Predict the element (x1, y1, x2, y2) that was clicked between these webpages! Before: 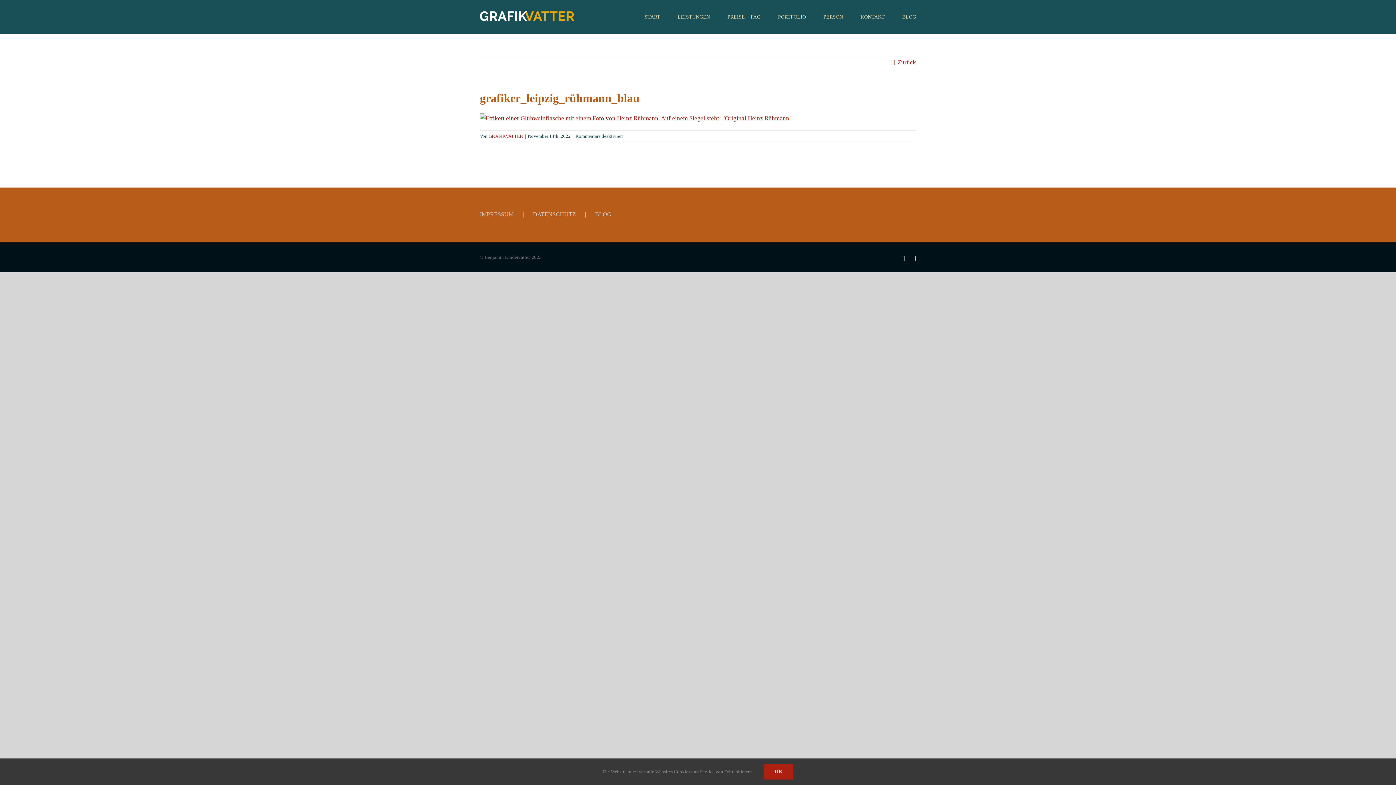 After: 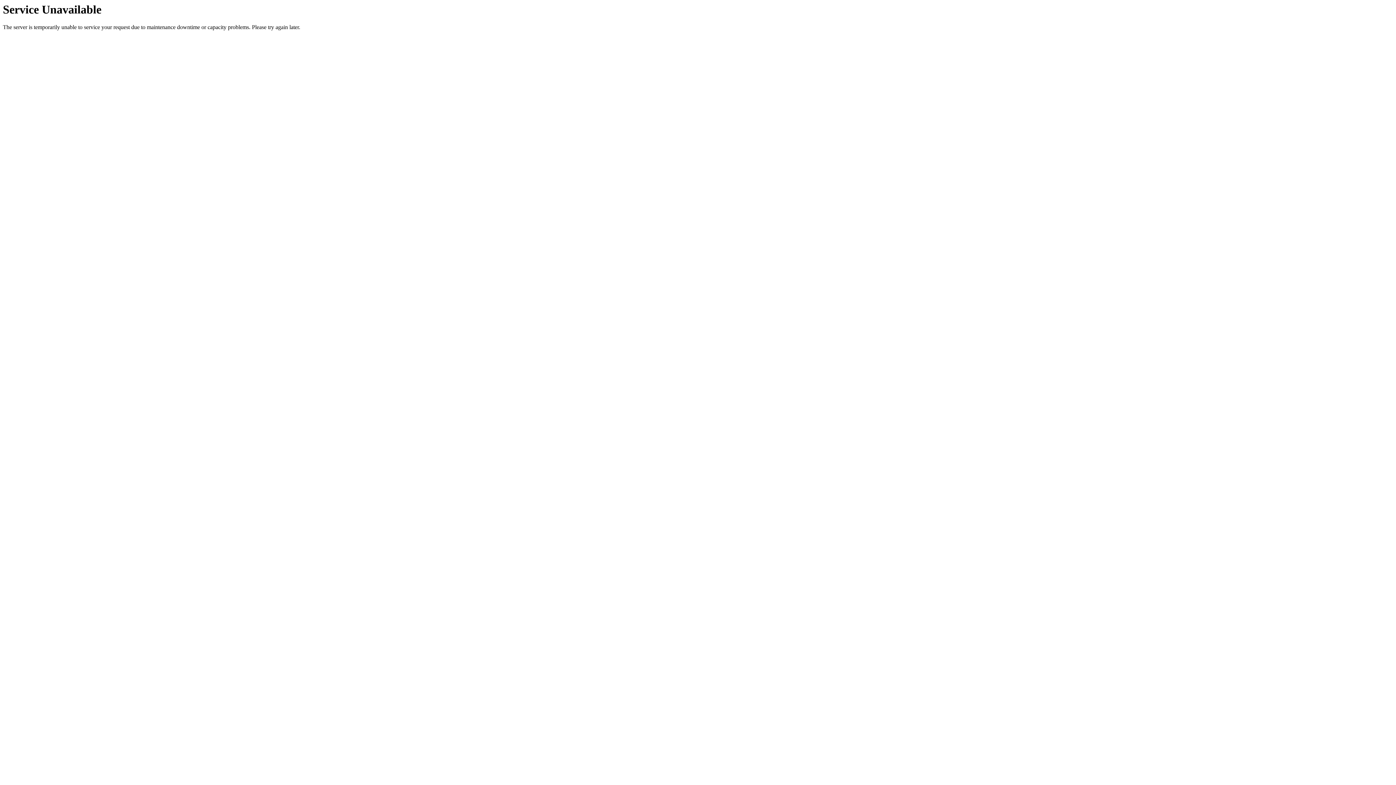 Action: bbox: (488, 133, 523, 139) label: GRAFIKVATTER